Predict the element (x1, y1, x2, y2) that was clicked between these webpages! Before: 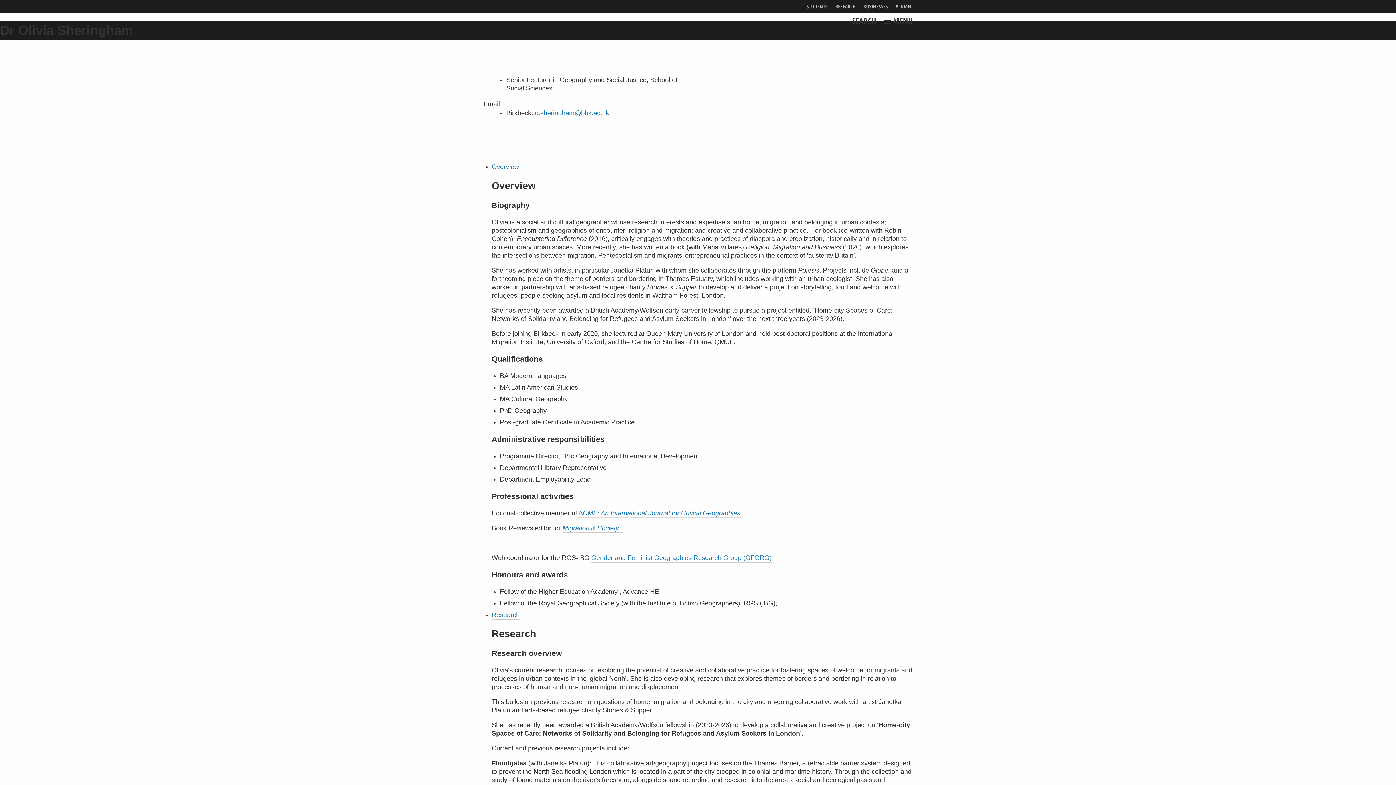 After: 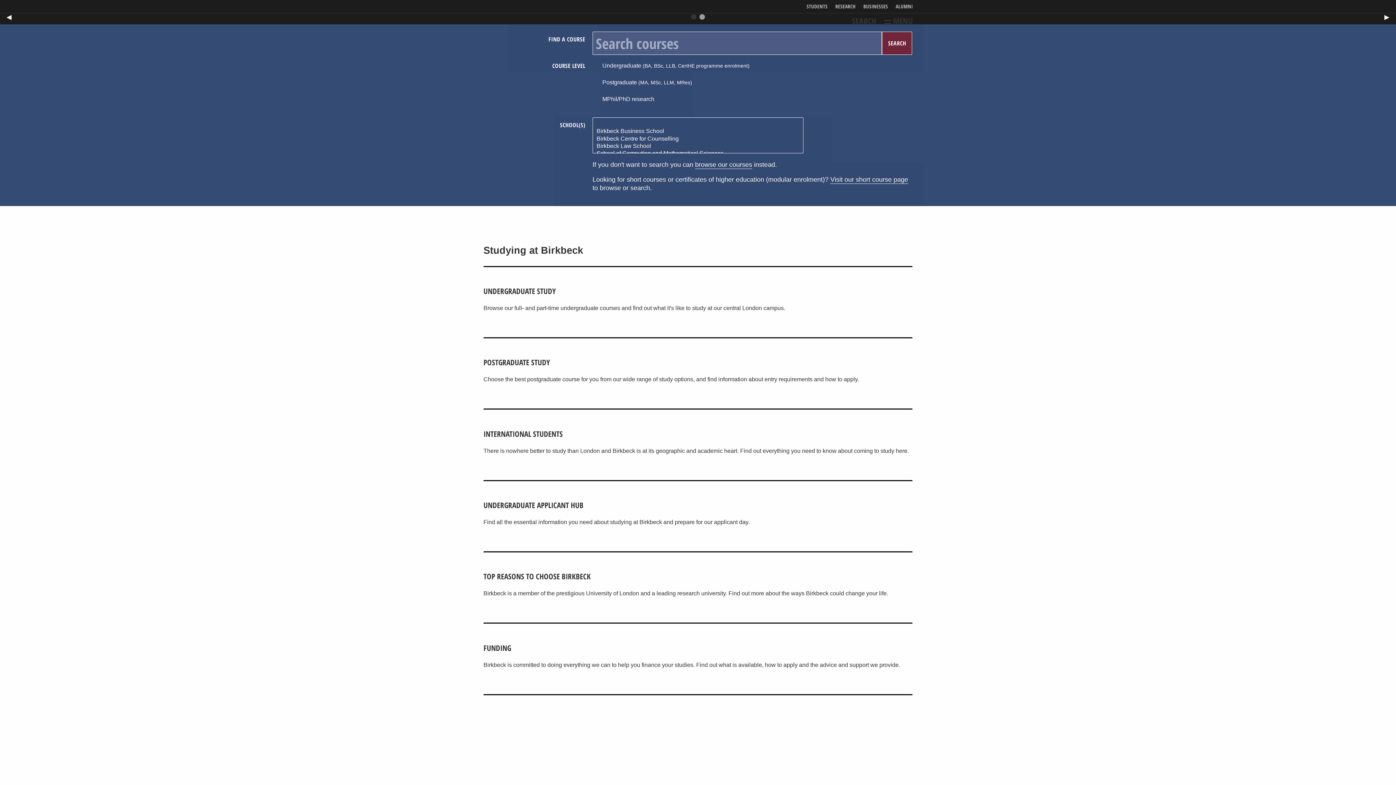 Action: bbox: (480, 26, 542, 34) label: Birkbeck Home